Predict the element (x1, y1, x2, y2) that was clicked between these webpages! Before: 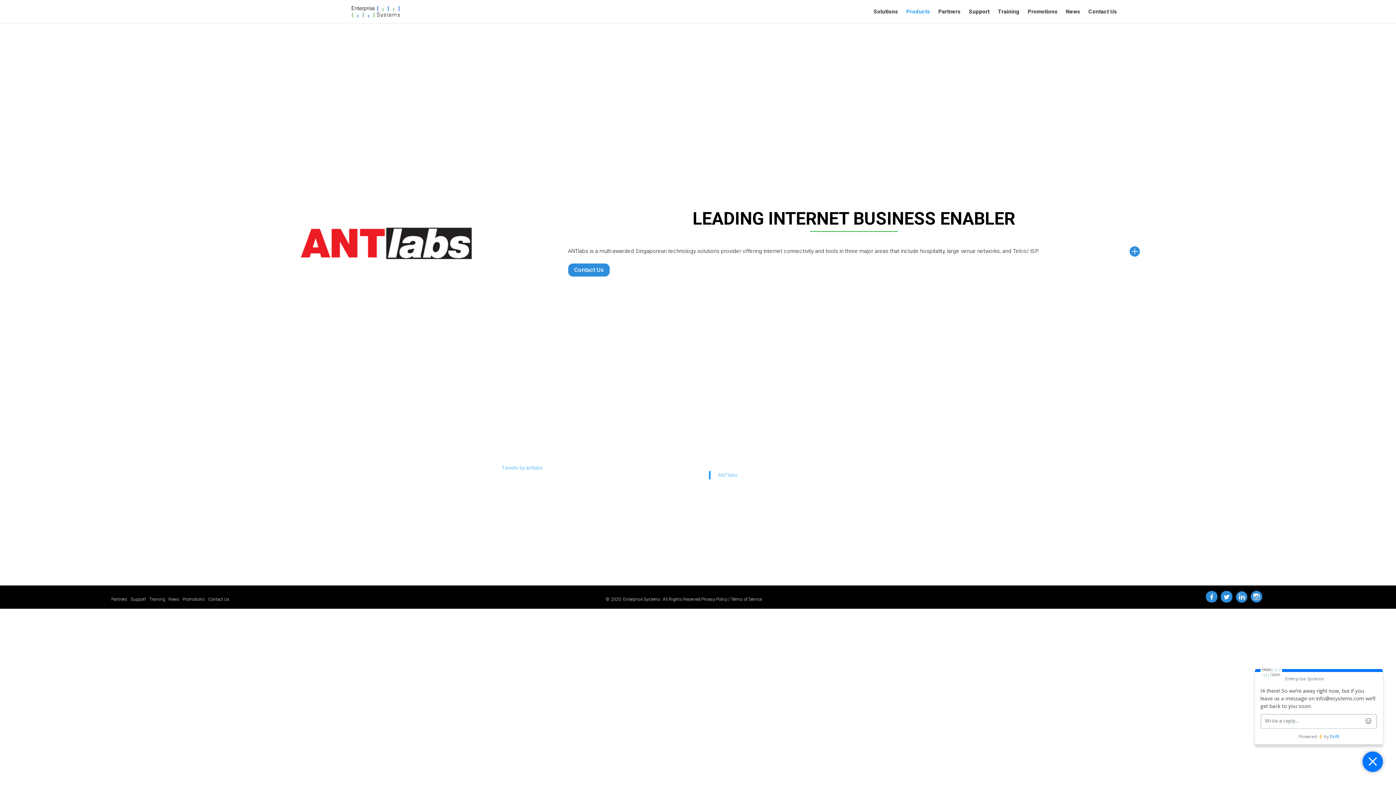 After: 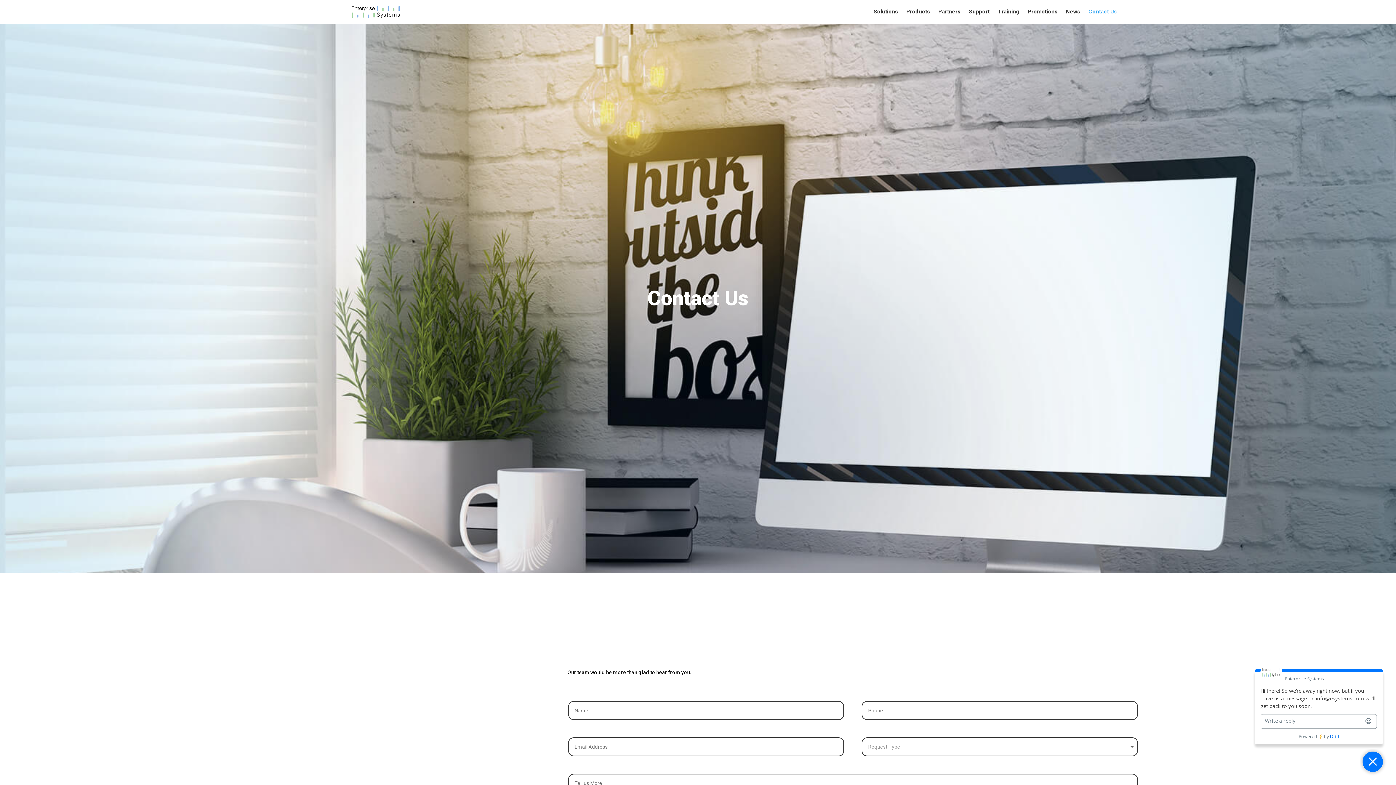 Action: bbox: (1088, 9, 1117, 23) label: Contact Us